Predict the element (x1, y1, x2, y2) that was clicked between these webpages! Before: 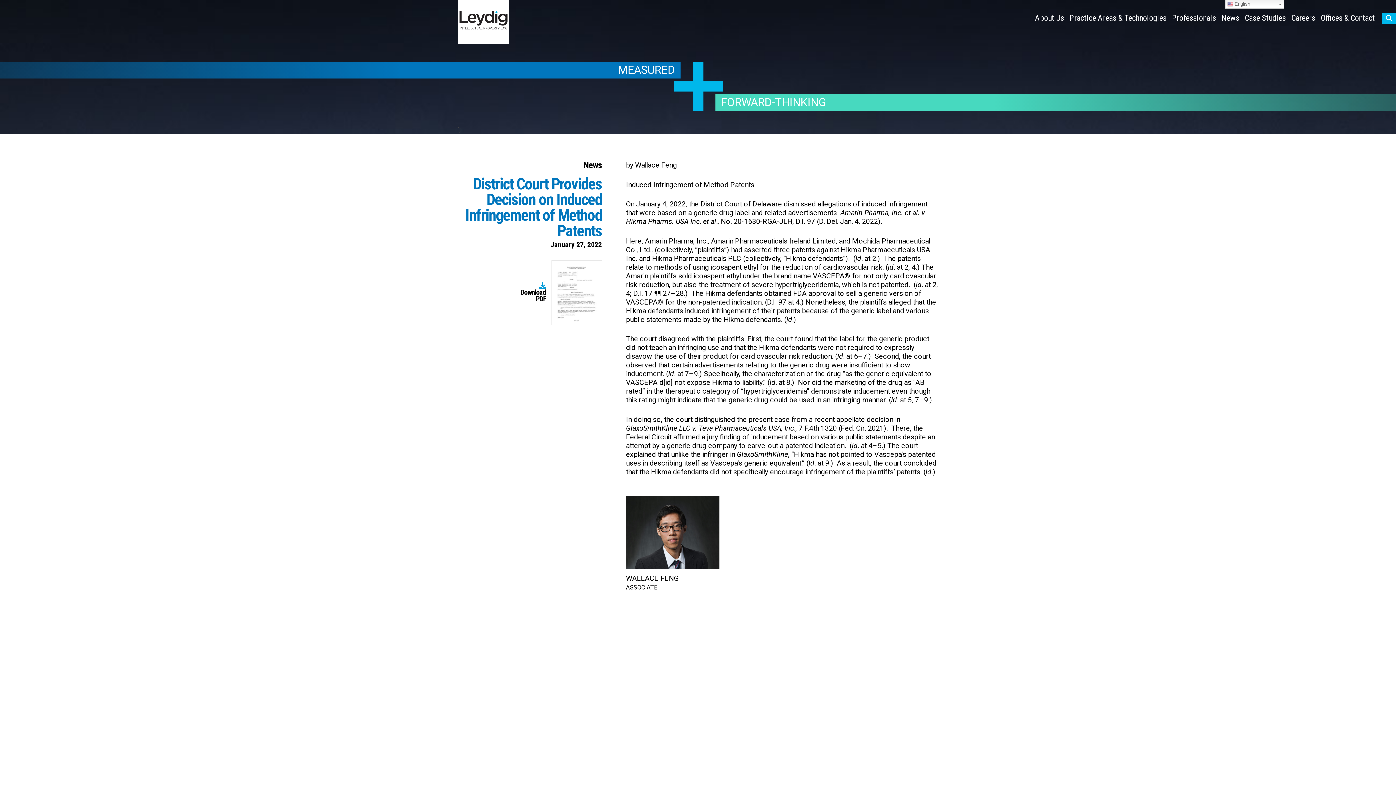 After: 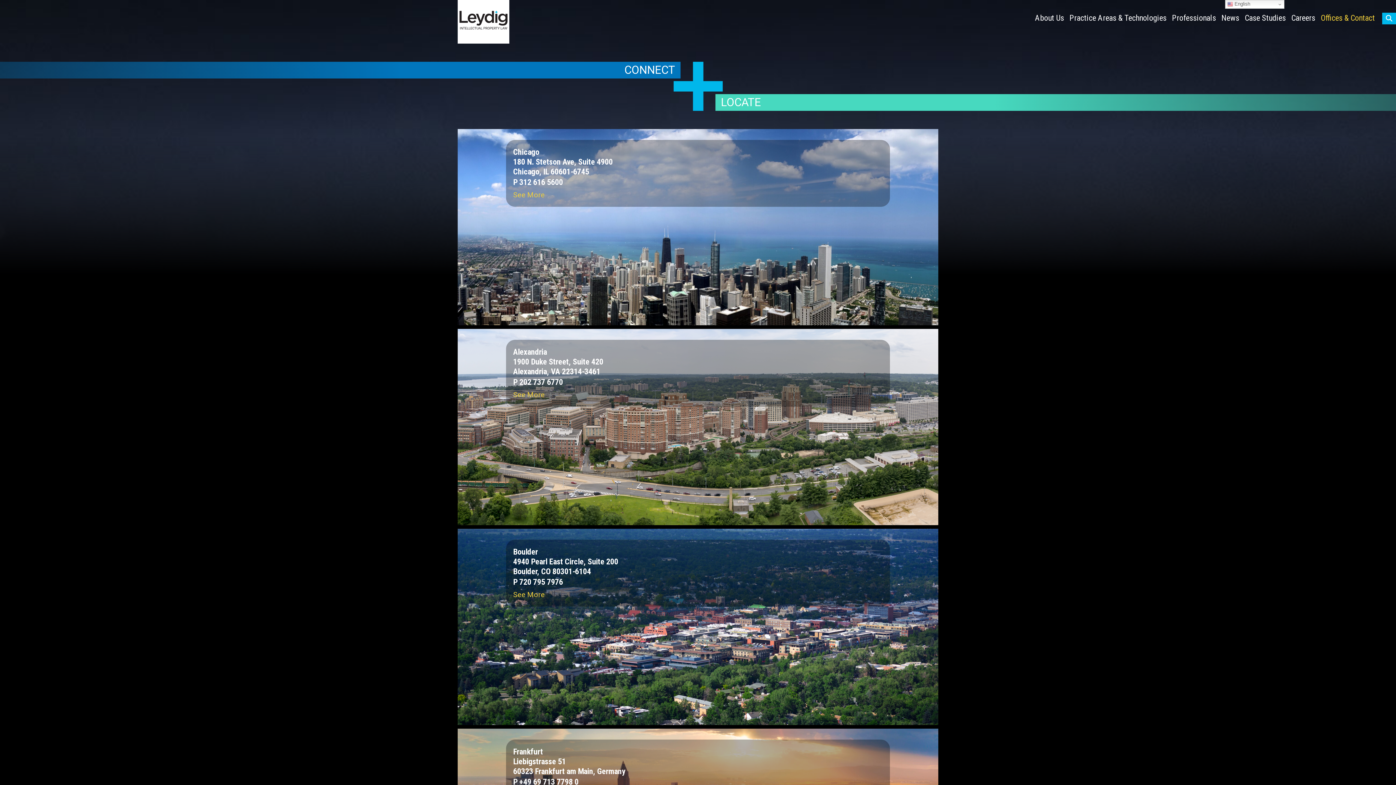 Action: label: Offices & Contact bbox: (1321, 13, 1375, 22)